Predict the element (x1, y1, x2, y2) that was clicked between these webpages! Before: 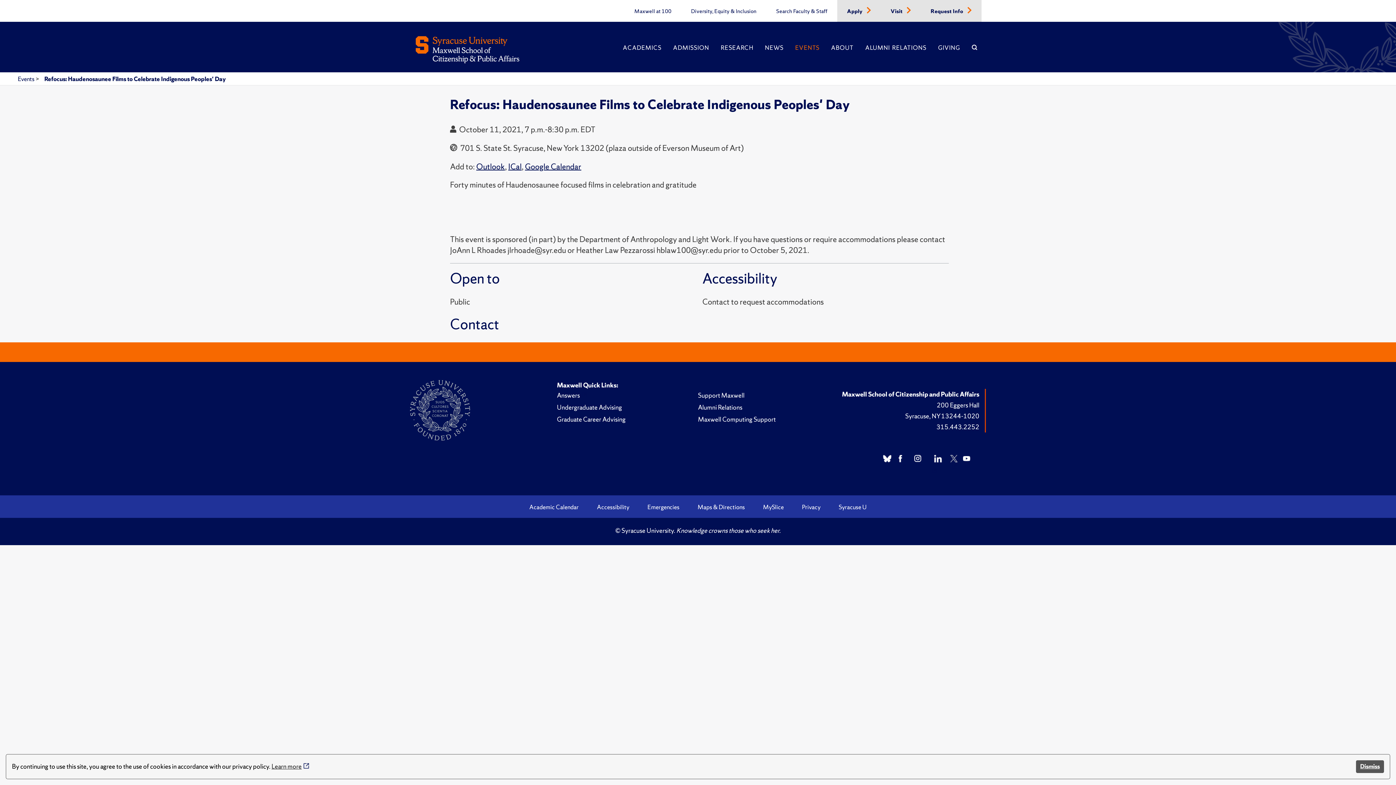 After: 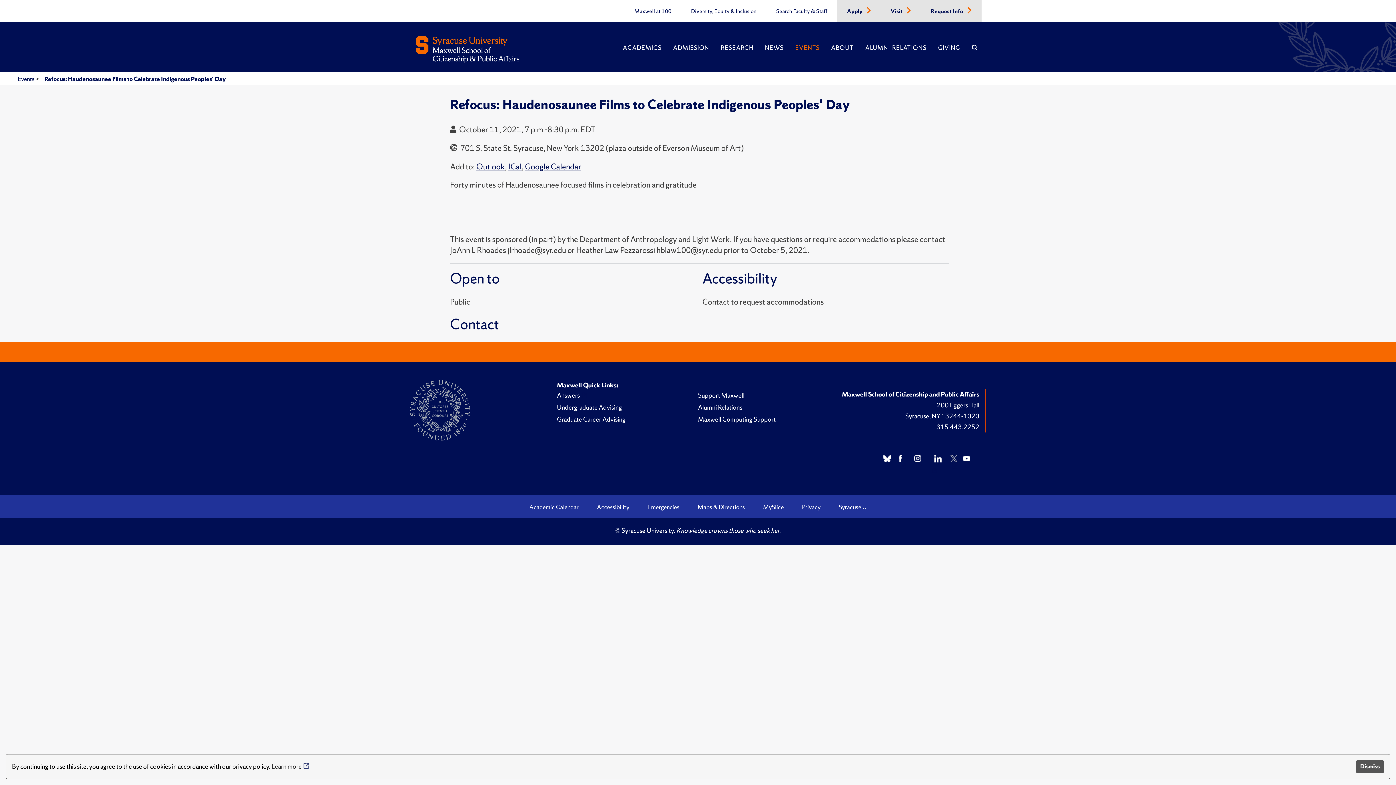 Action: bbox: (898, 455, 907, 470)